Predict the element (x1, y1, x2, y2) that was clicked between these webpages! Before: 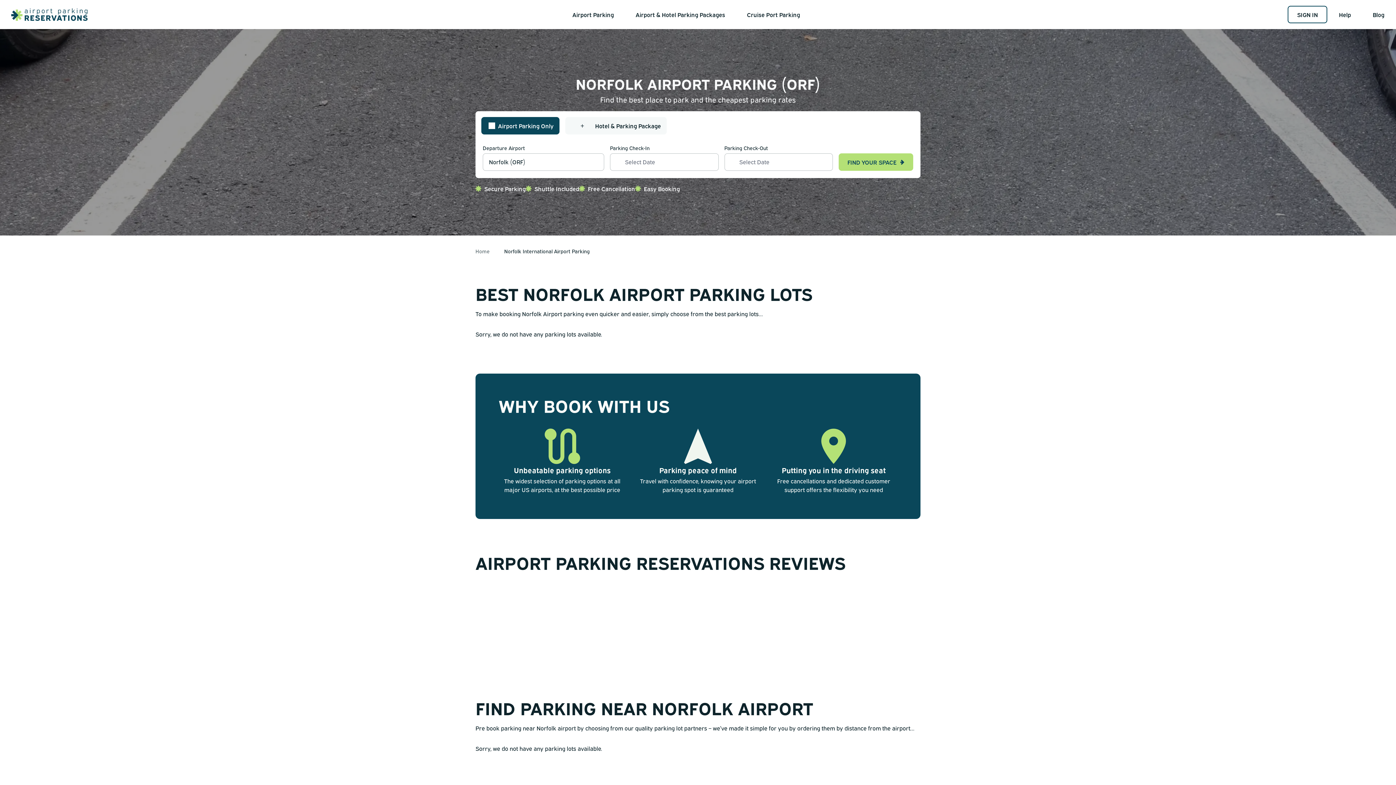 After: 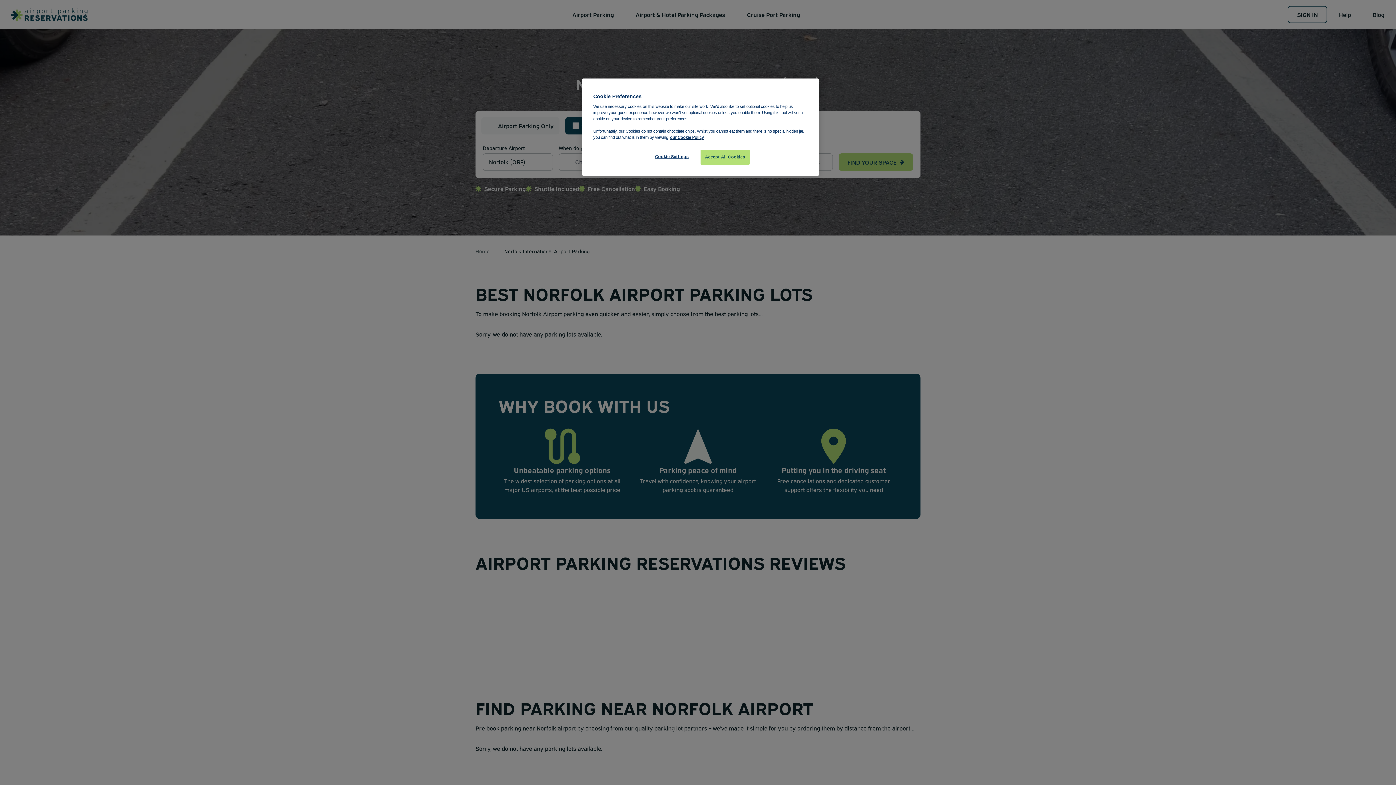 Action: label: +
Hotel & Parking Package bbox: (563, 117, 673, 134)